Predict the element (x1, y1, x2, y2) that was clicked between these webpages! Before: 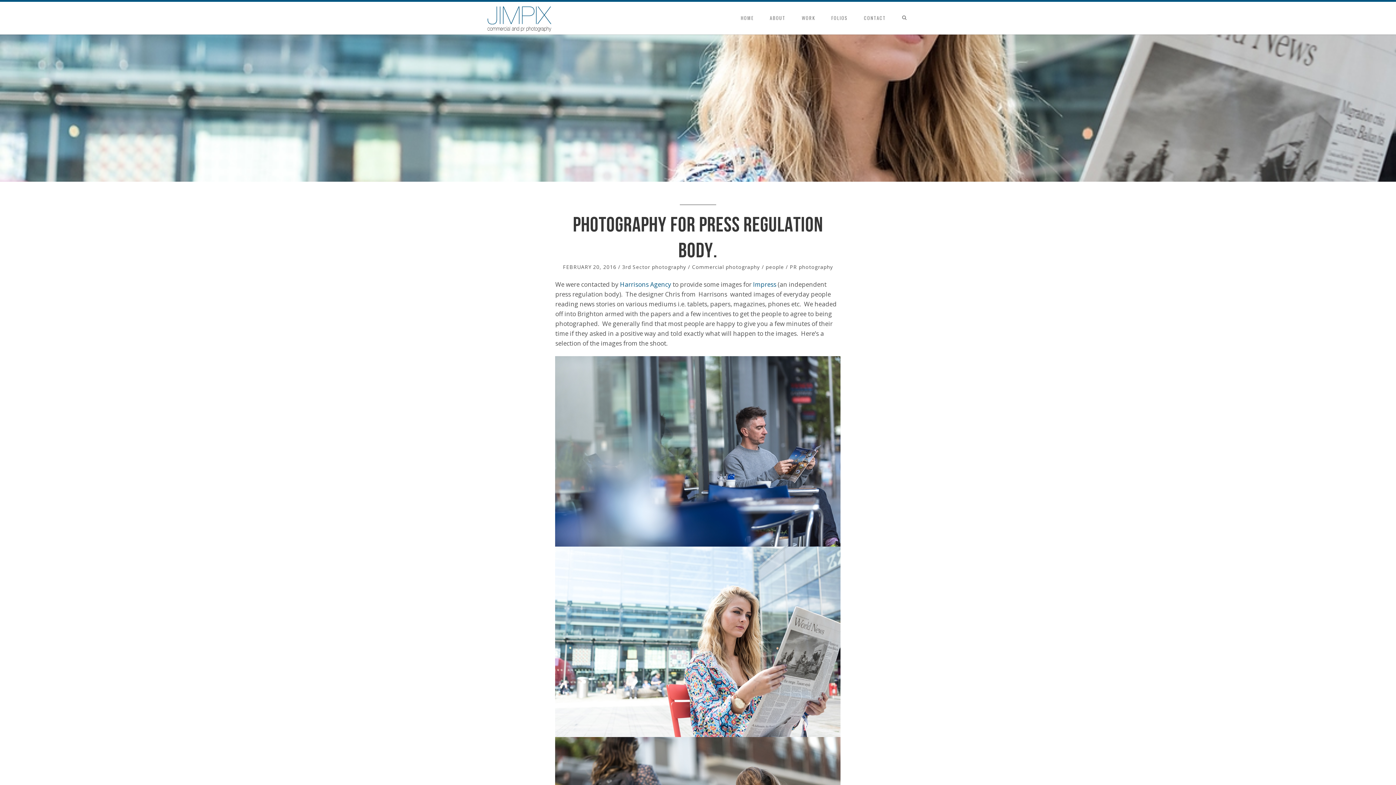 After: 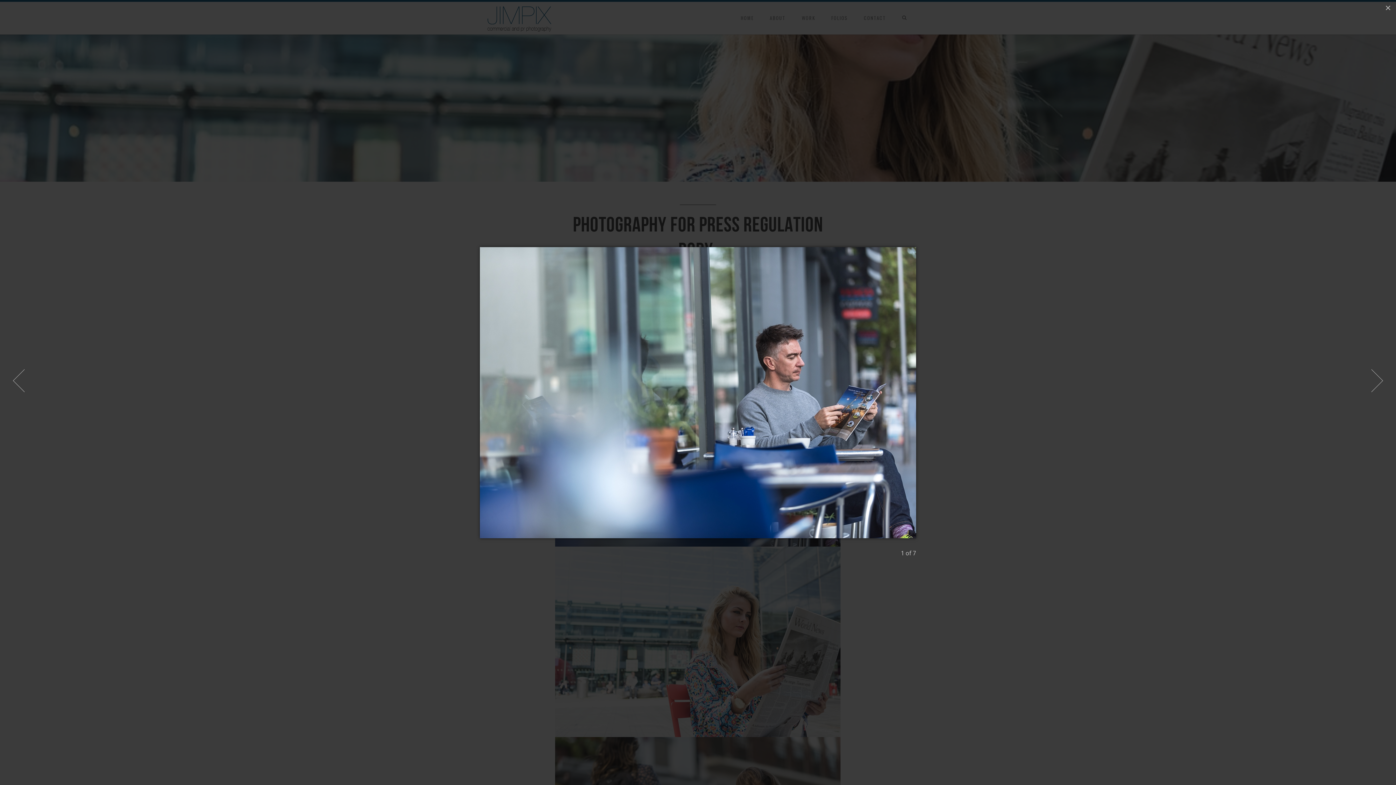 Action: bbox: (555, 356, 840, 546)